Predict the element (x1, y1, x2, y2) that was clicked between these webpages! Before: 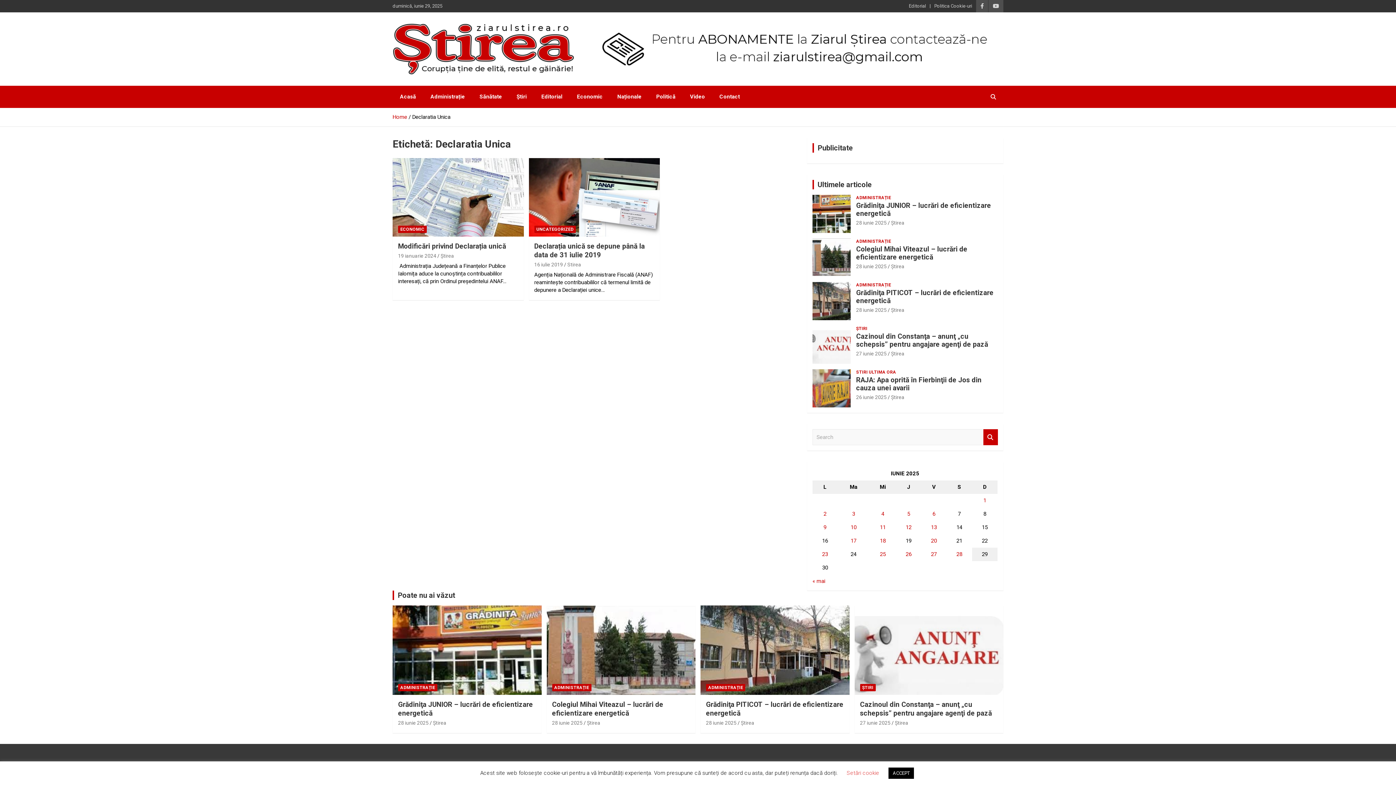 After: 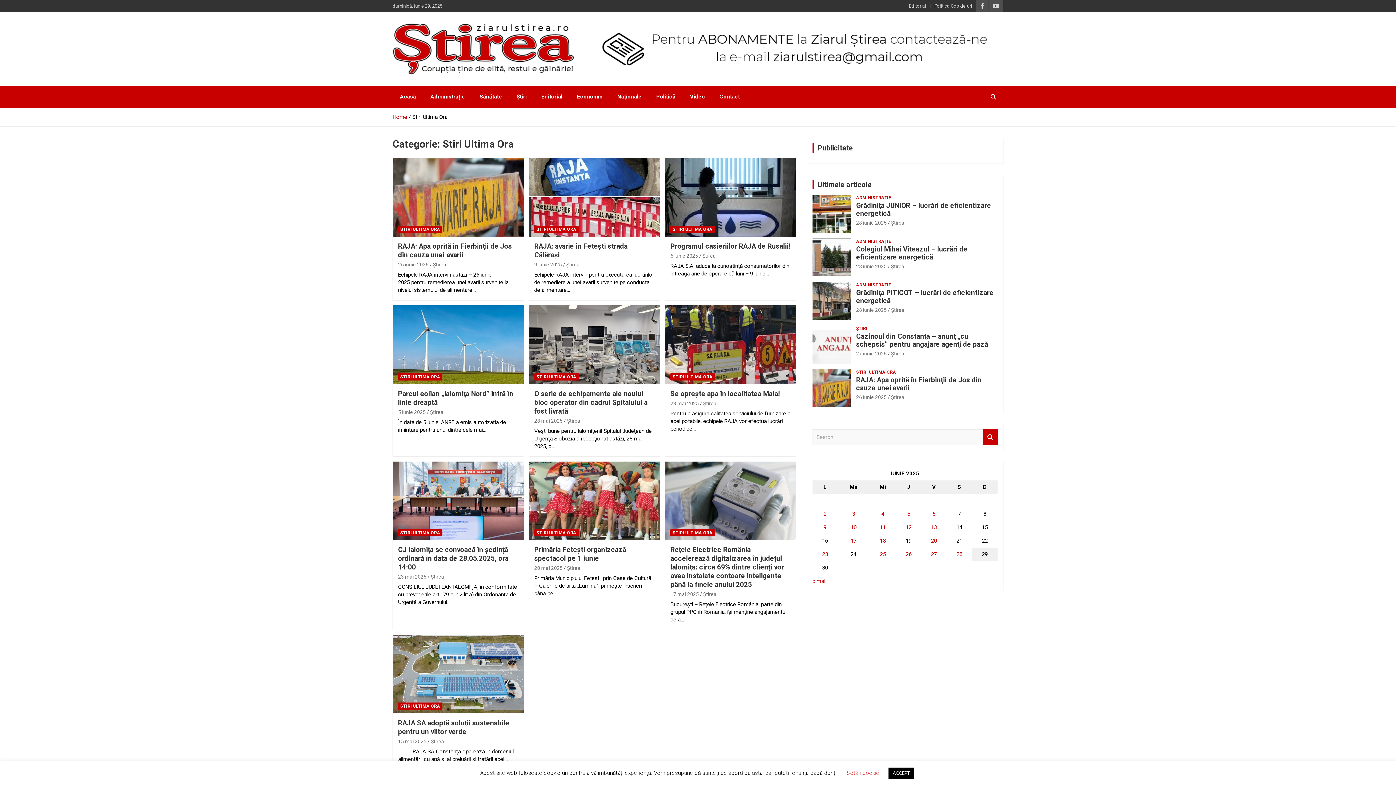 Action: bbox: (856, 369, 896, 375) label: STIRI ULTIMA ORA